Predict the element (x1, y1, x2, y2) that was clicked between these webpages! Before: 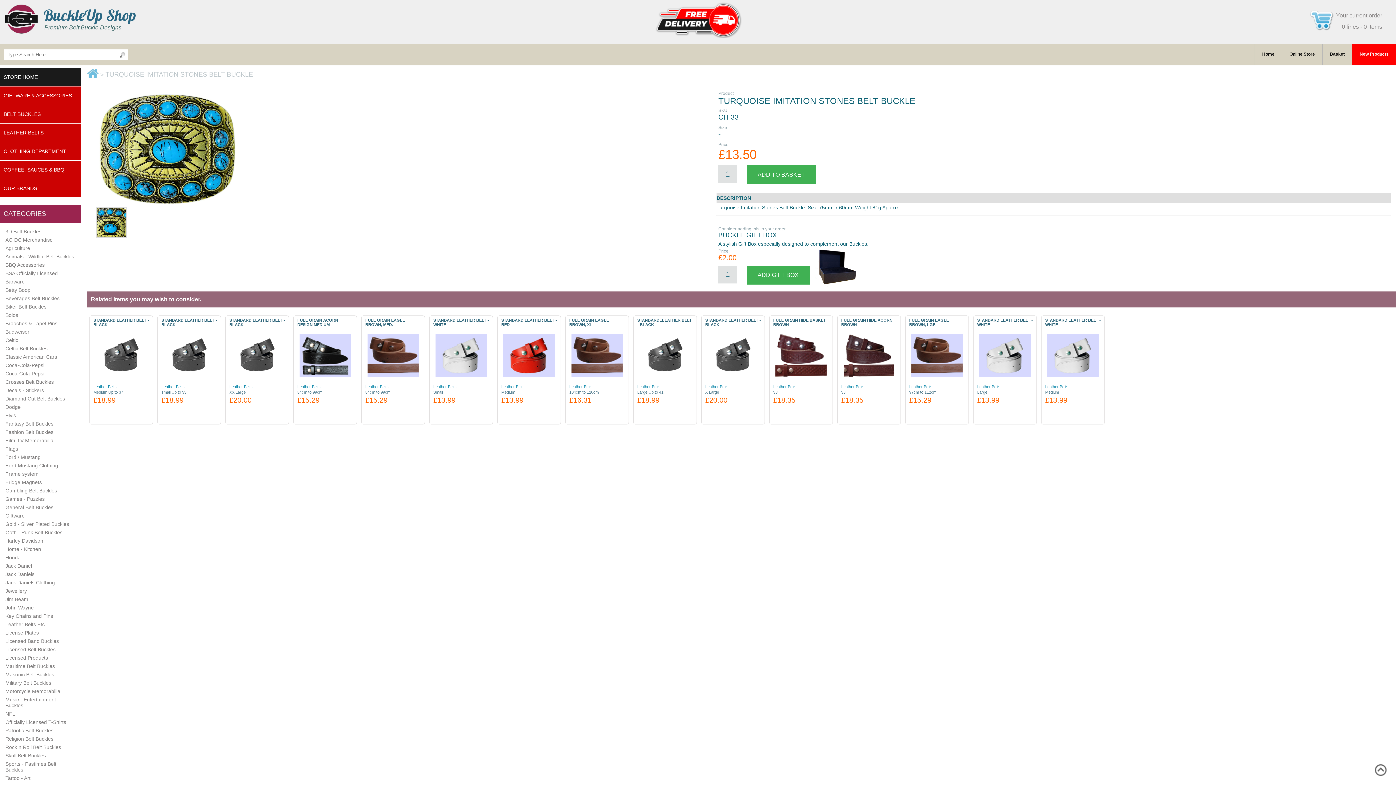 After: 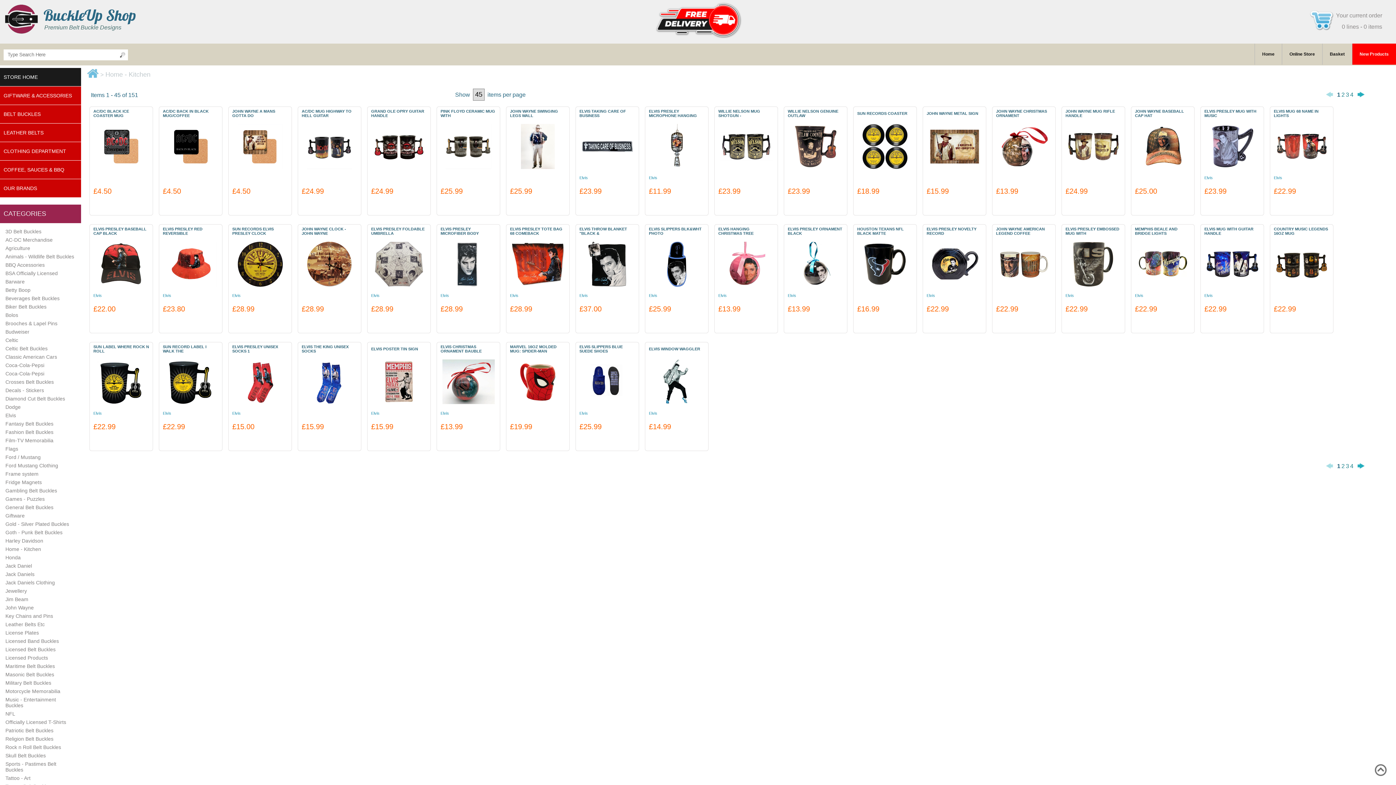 Action: bbox: (0, 546, 80, 552) label: Home - Kitchen